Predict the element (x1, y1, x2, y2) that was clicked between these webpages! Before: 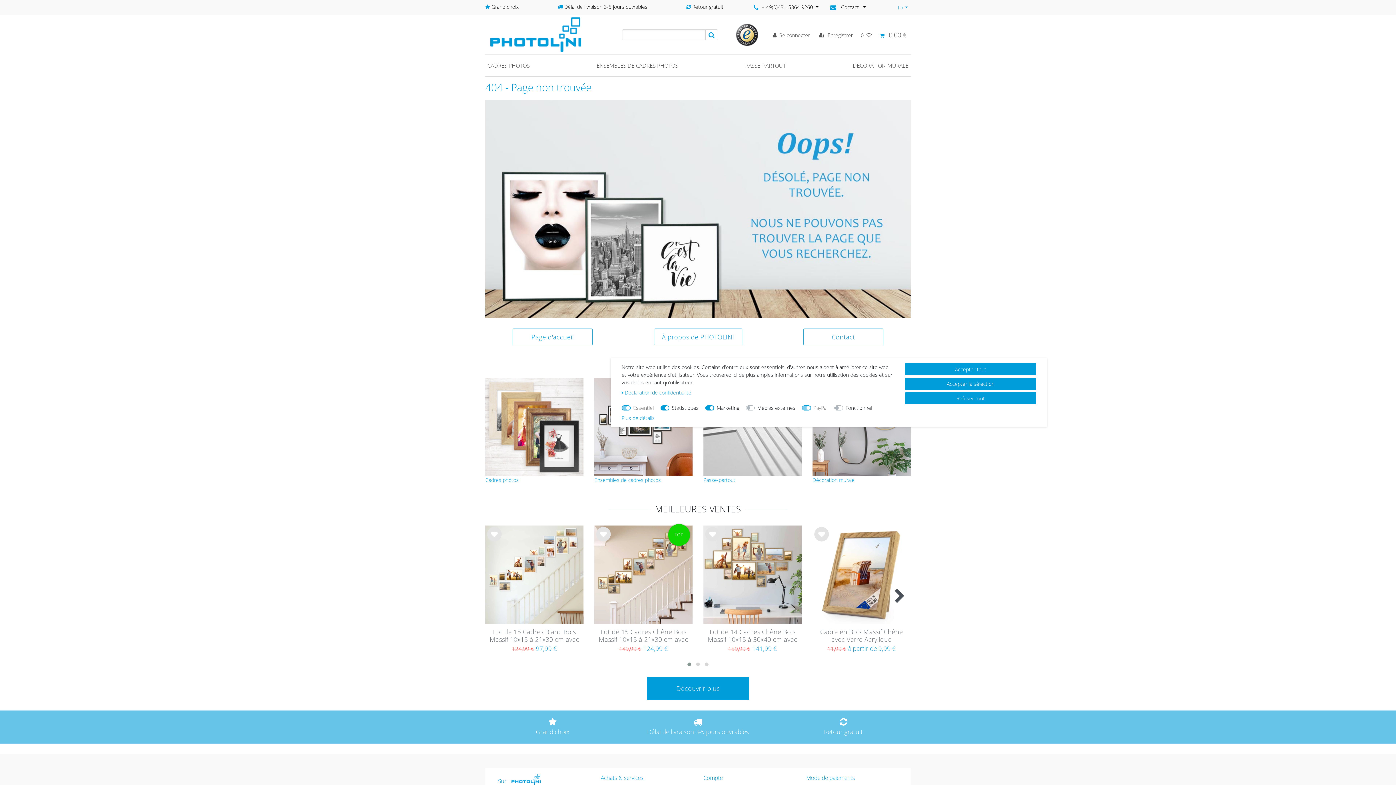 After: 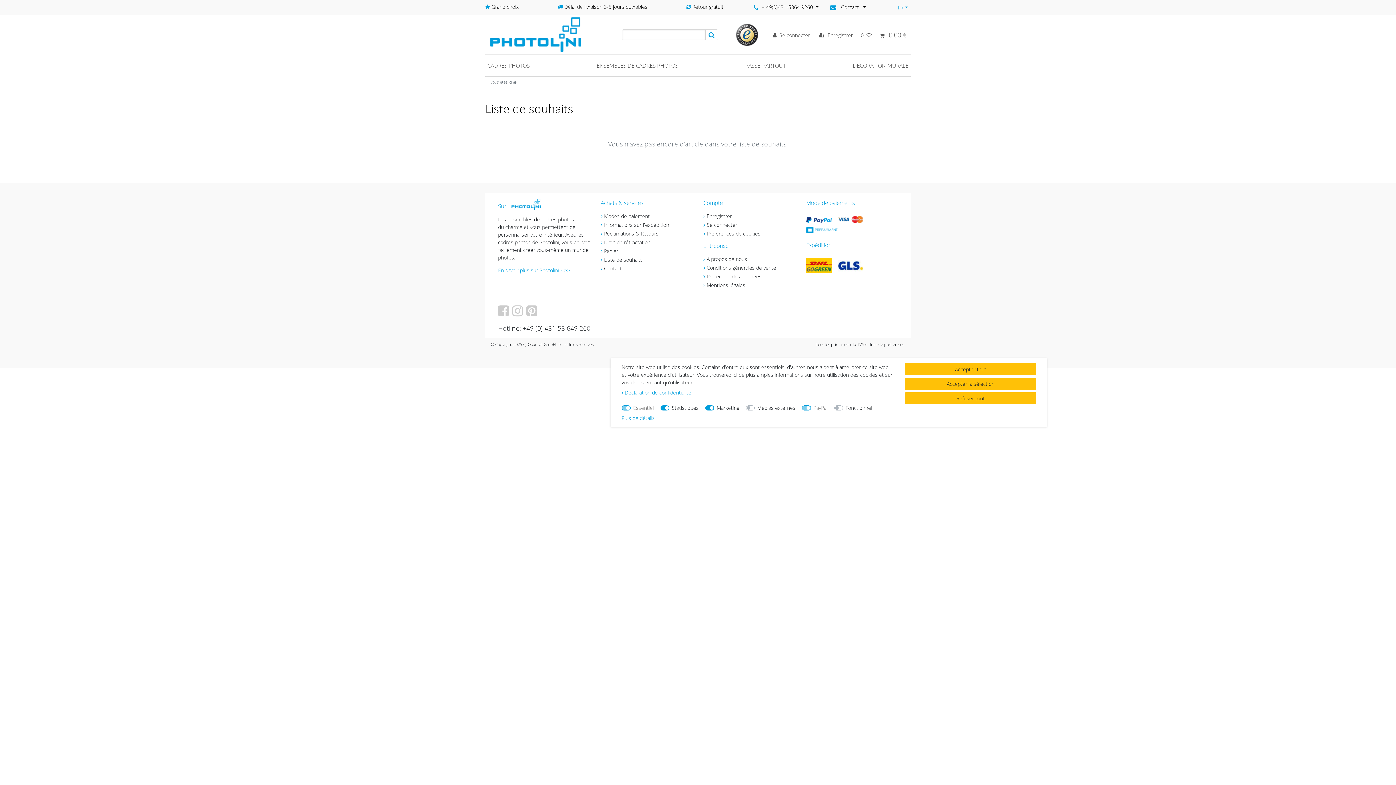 Action: label: Liste de souhaits bbox: (857, 25, 875, 44)